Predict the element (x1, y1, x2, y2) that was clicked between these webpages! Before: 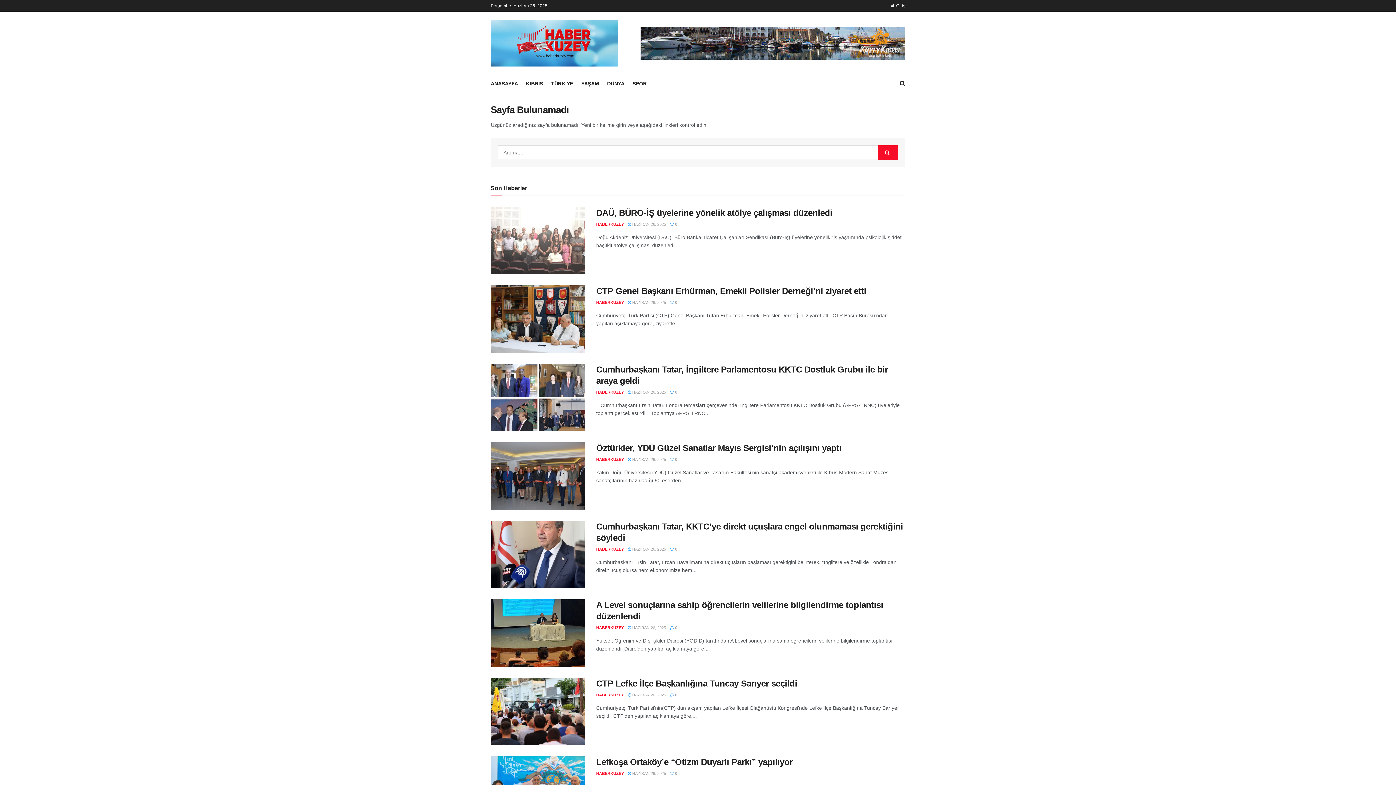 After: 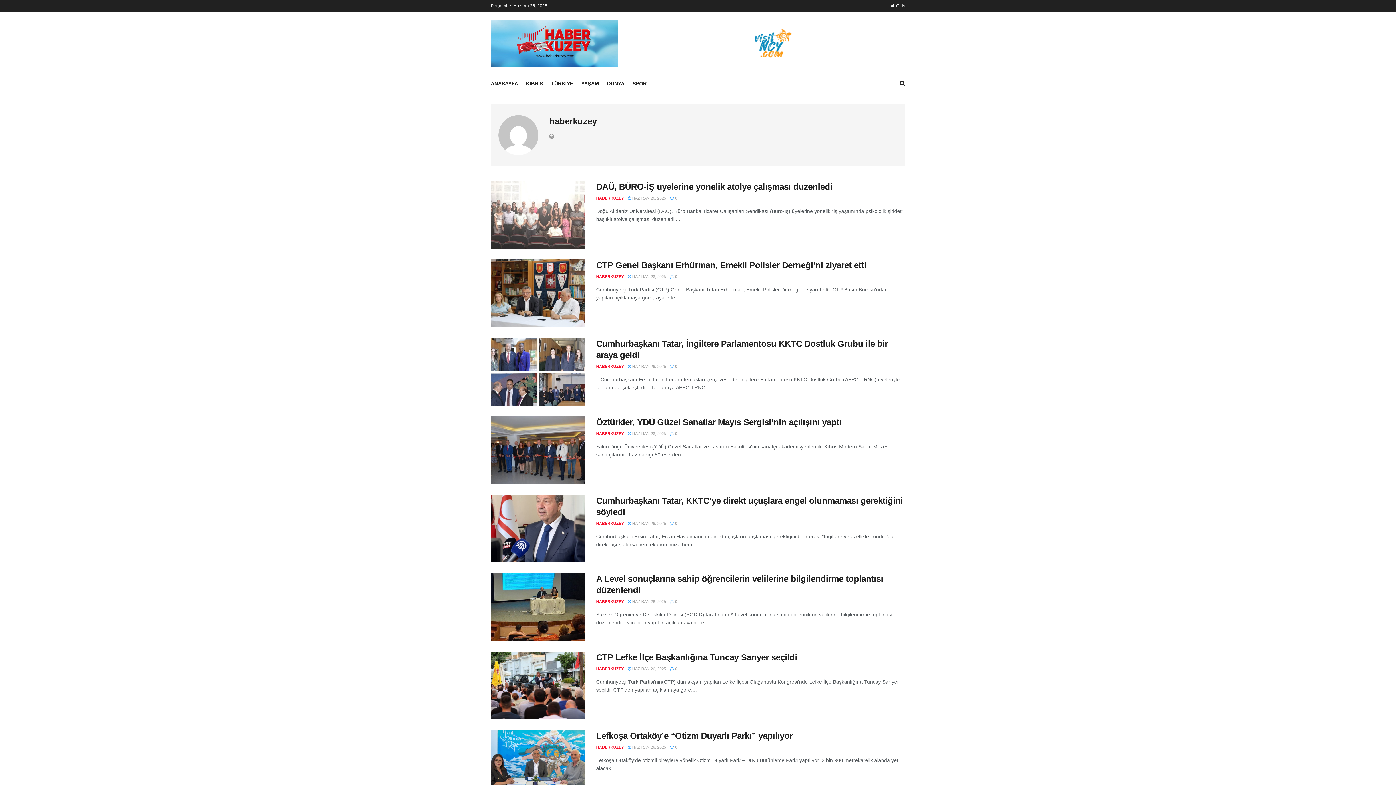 Action: label: HABERKUZEY bbox: (596, 547, 624, 551)